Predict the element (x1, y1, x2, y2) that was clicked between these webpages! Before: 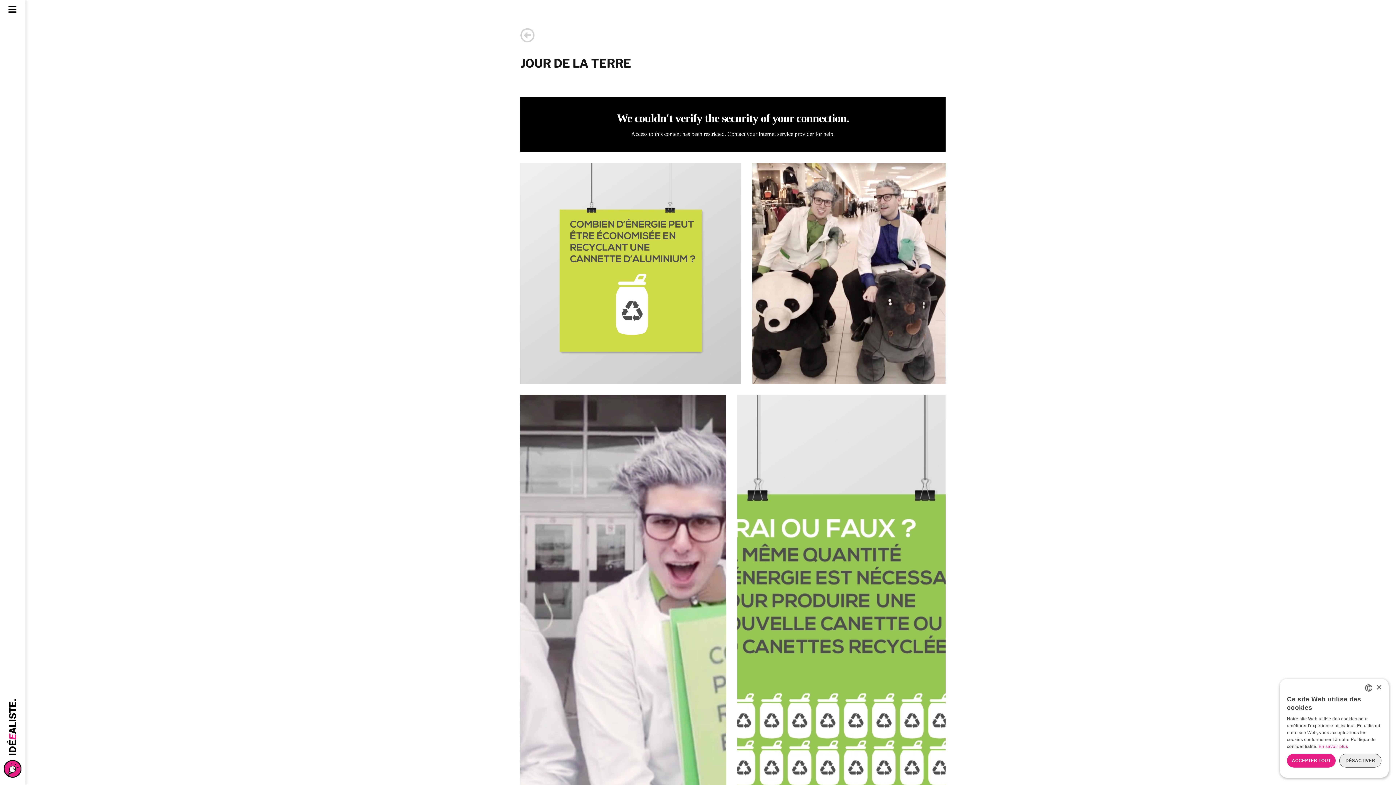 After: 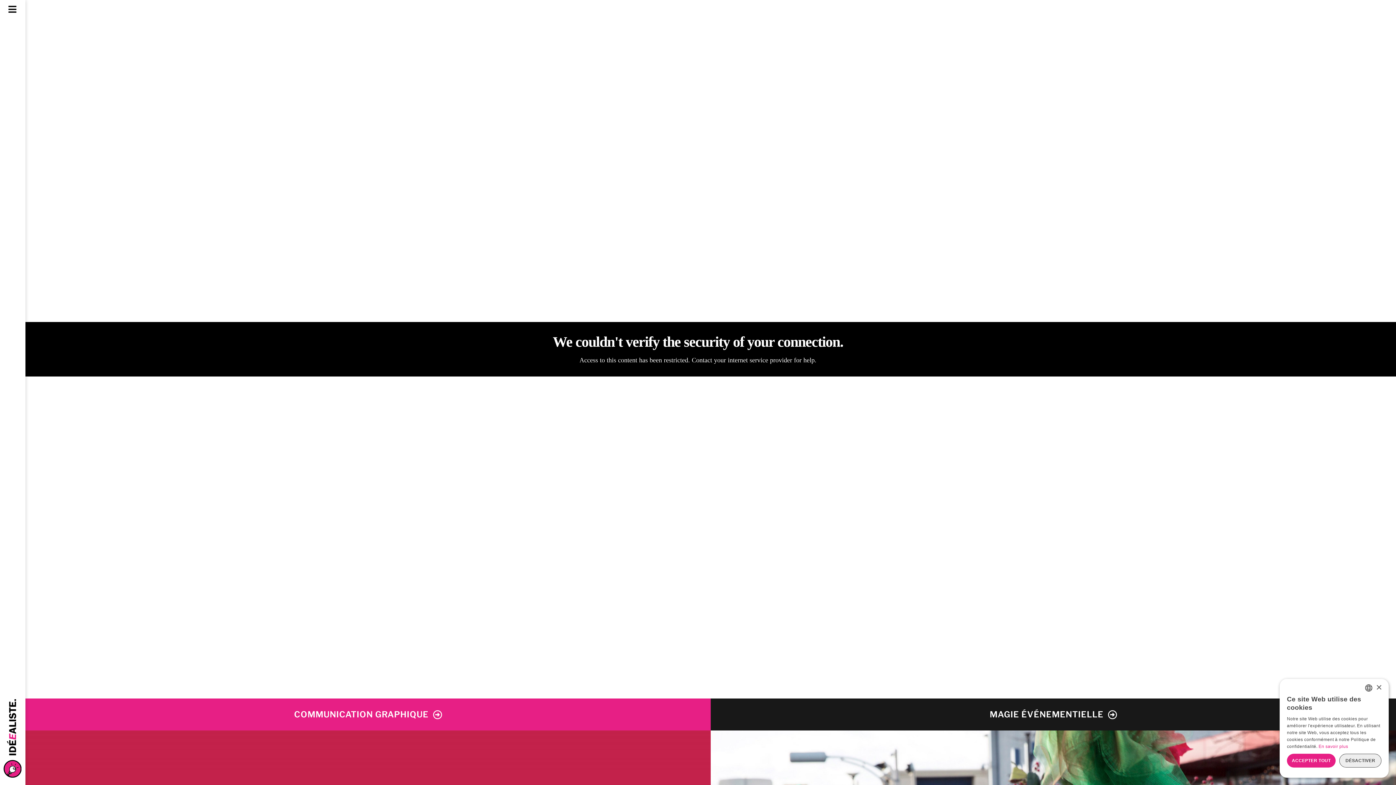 Action: bbox: (3, 699, 21, 778)